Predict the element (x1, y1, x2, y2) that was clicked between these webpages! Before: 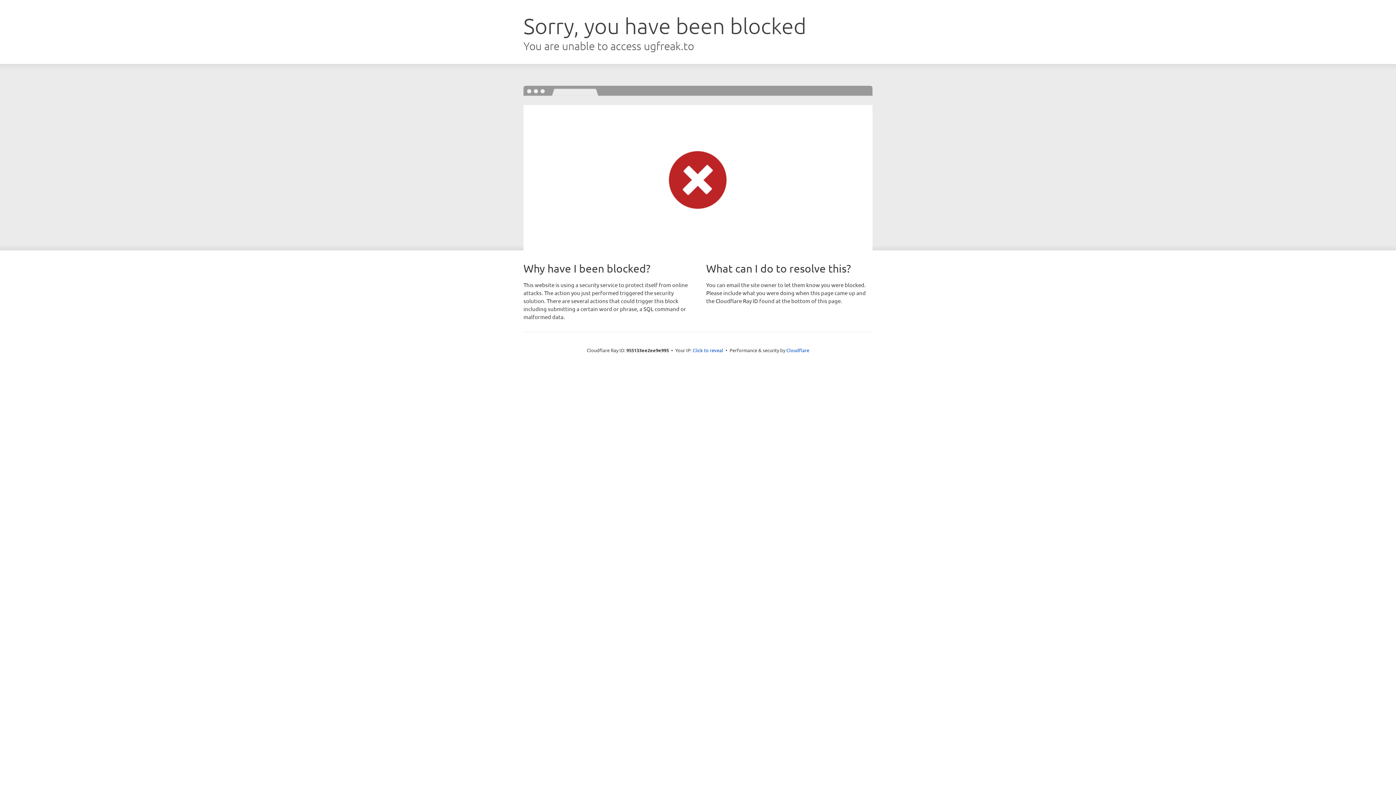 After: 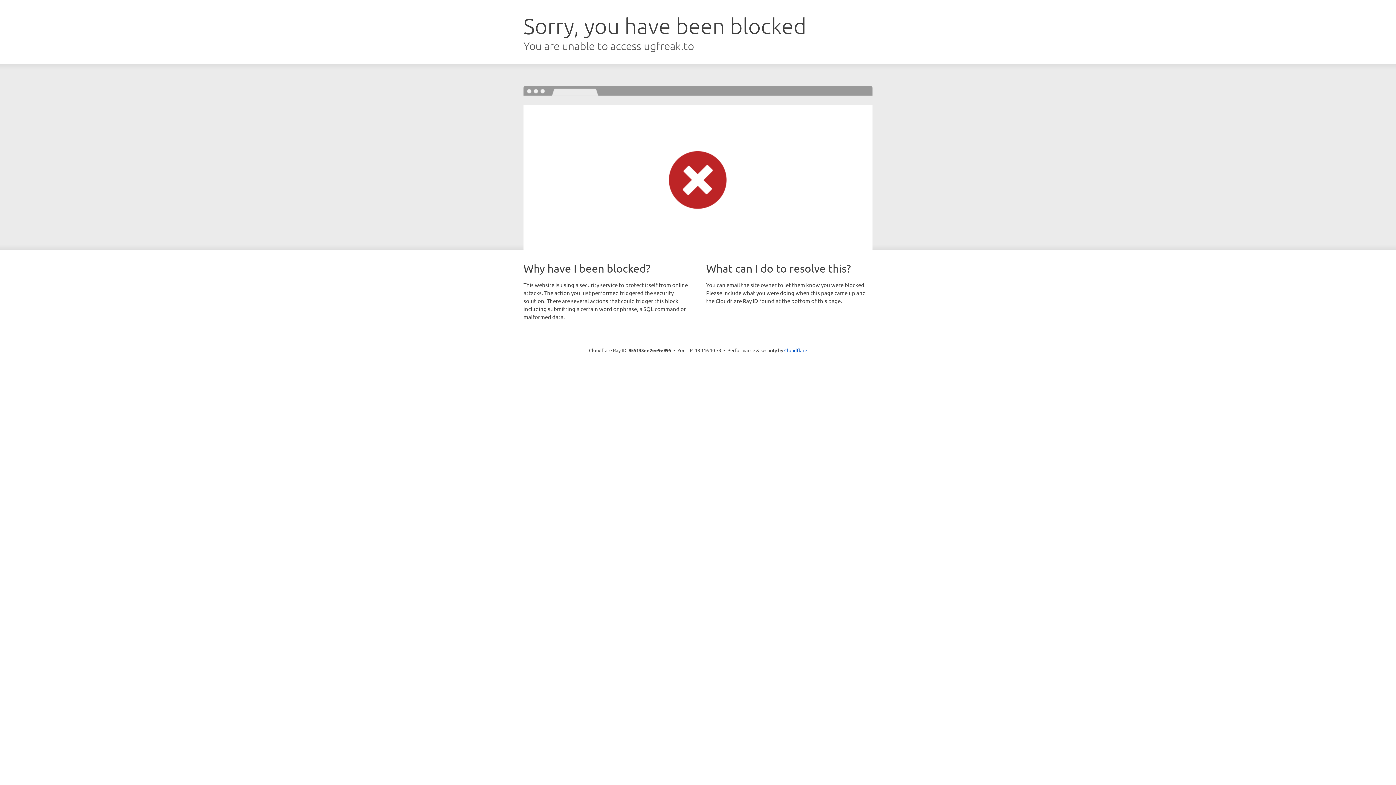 Action: label: Click to reveal bbox: (692, 346, 723, 353)